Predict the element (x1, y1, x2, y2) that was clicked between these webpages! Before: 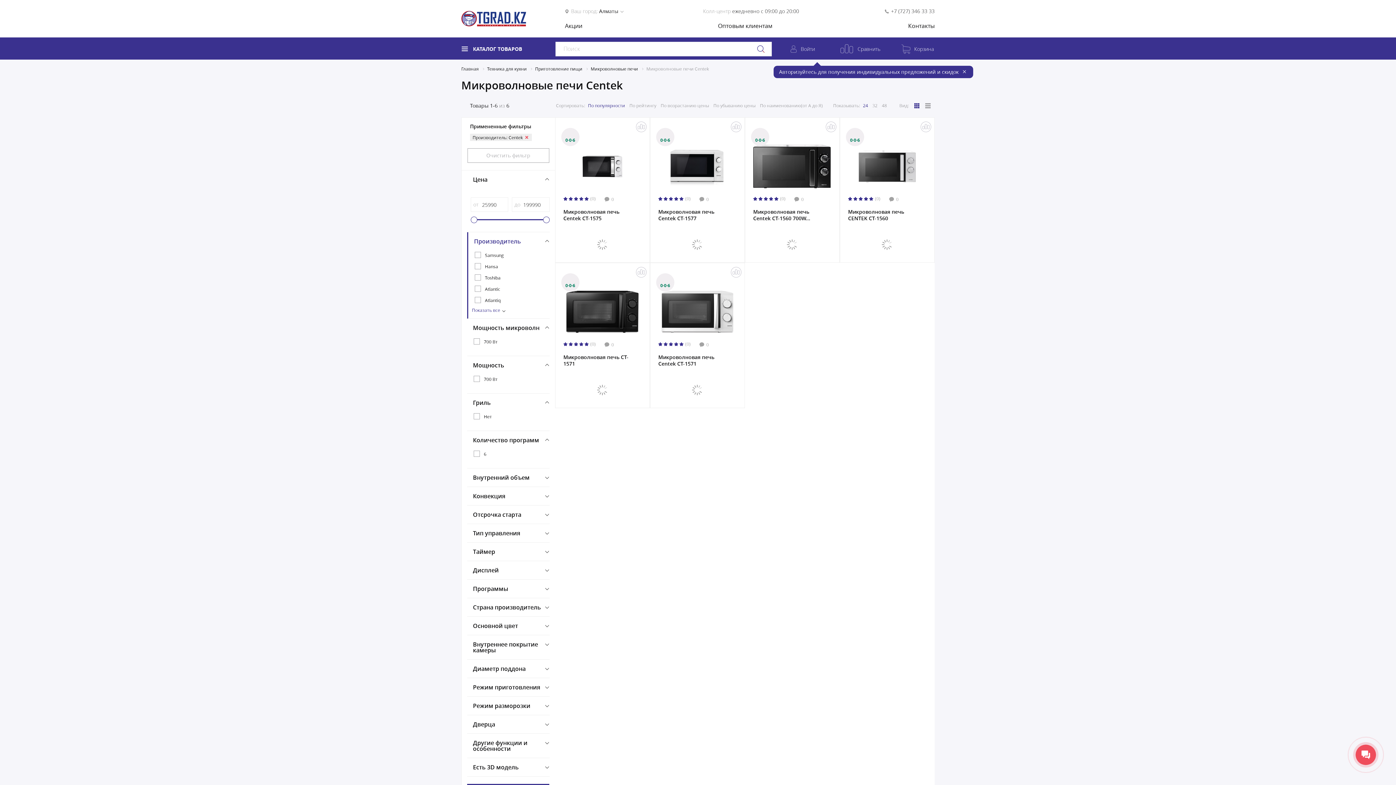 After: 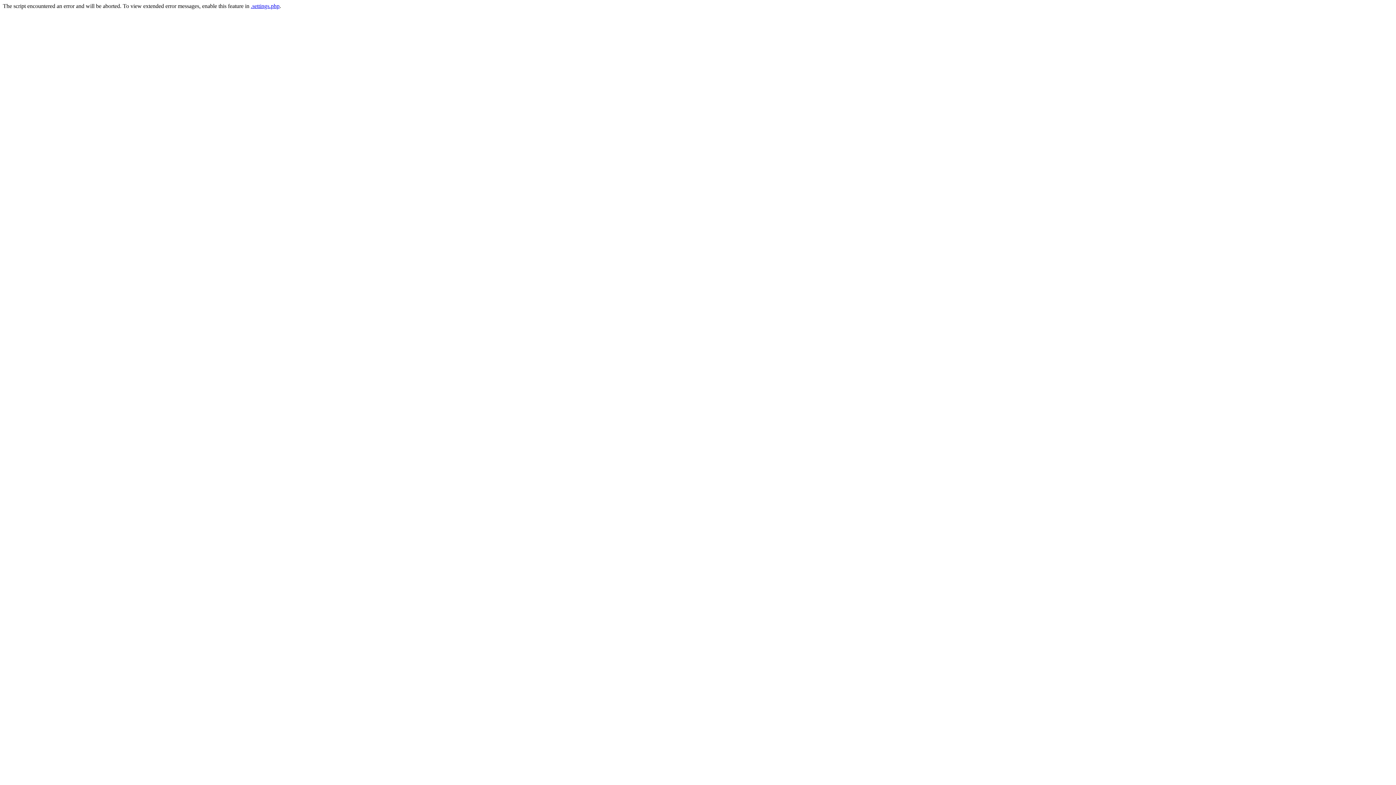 Action: bbox: (467, 148, 549, 162) label: Очистить фильтр